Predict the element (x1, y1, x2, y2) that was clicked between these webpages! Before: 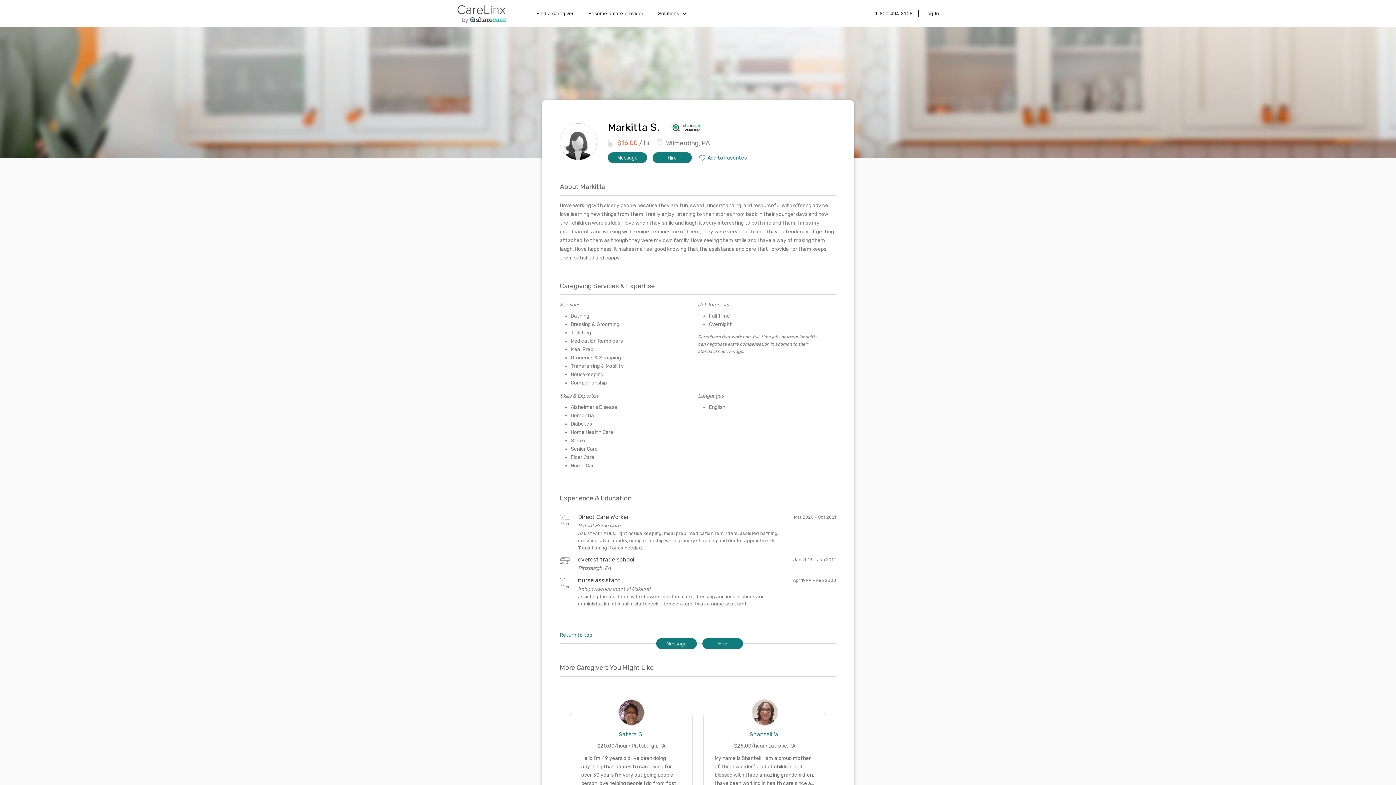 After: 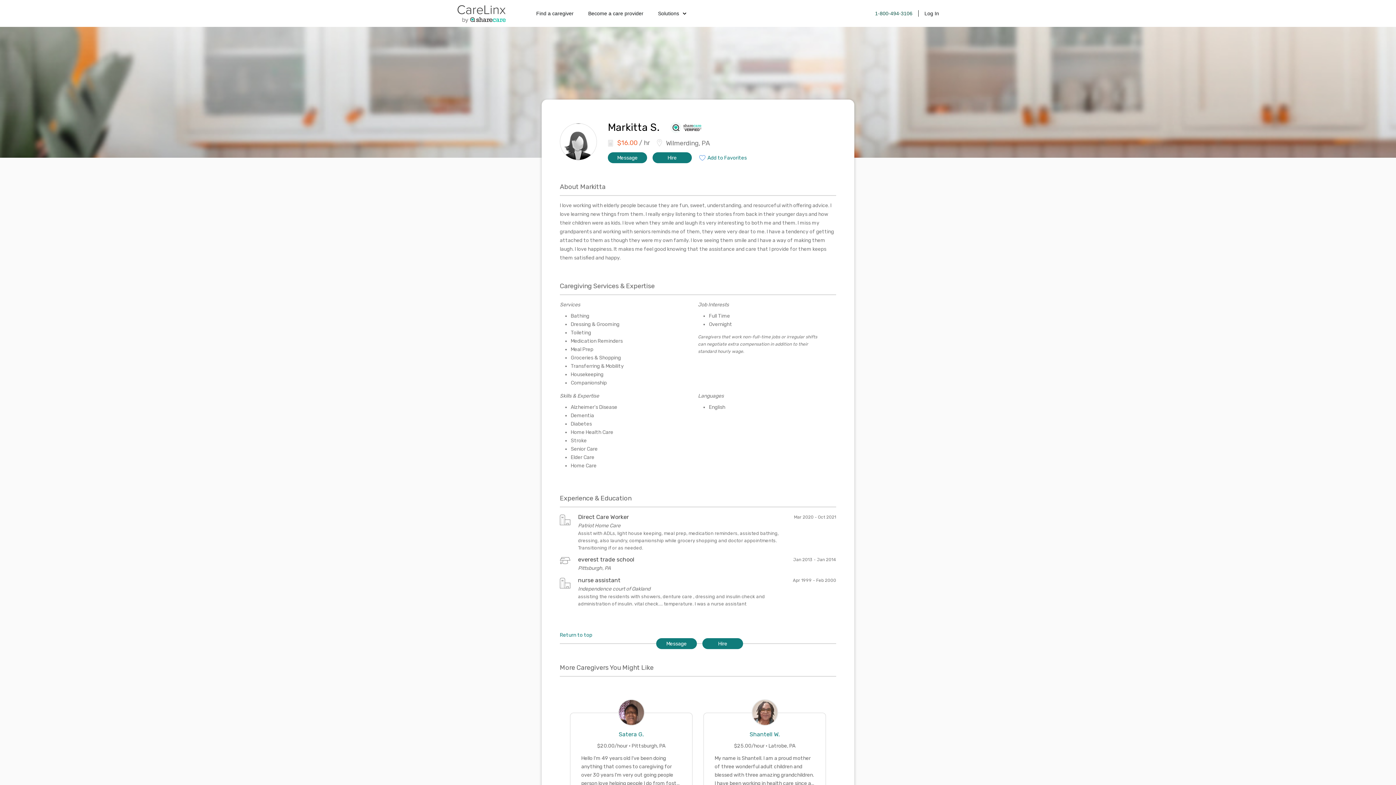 Action: label: 1-800-494-3106 bbox: (875, 10, 912, 16)